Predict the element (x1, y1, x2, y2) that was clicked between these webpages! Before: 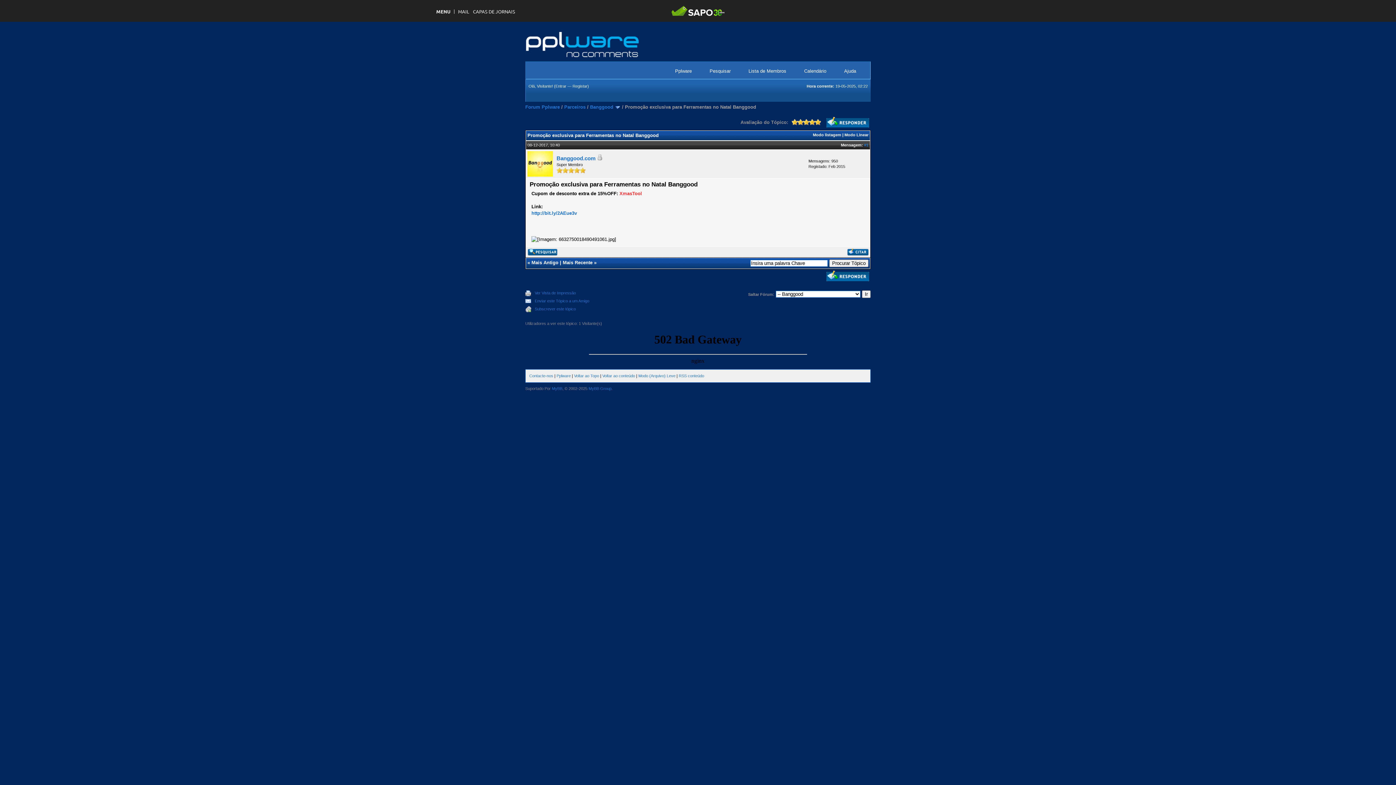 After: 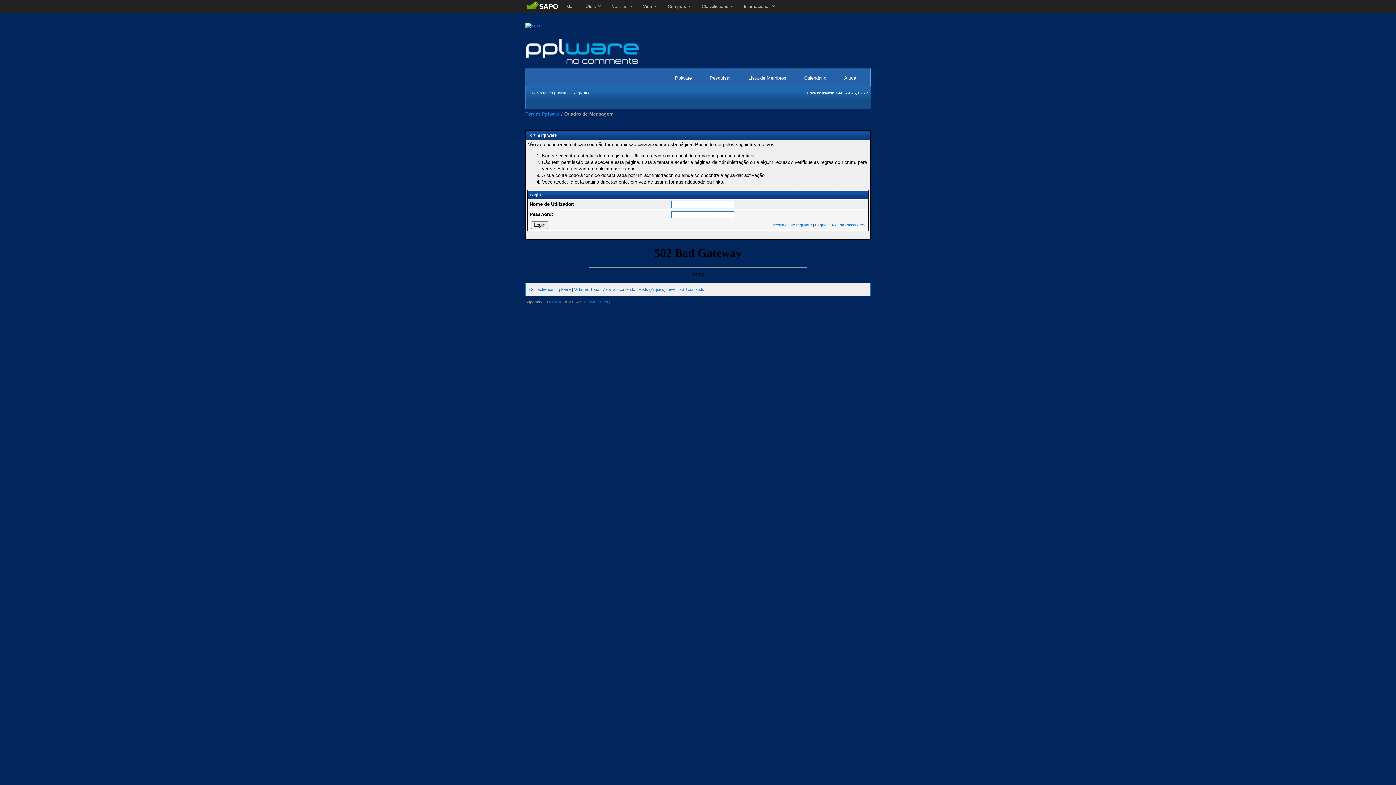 Action: label: Subscrever este tópico bbox: (534, 306, 576, 311)